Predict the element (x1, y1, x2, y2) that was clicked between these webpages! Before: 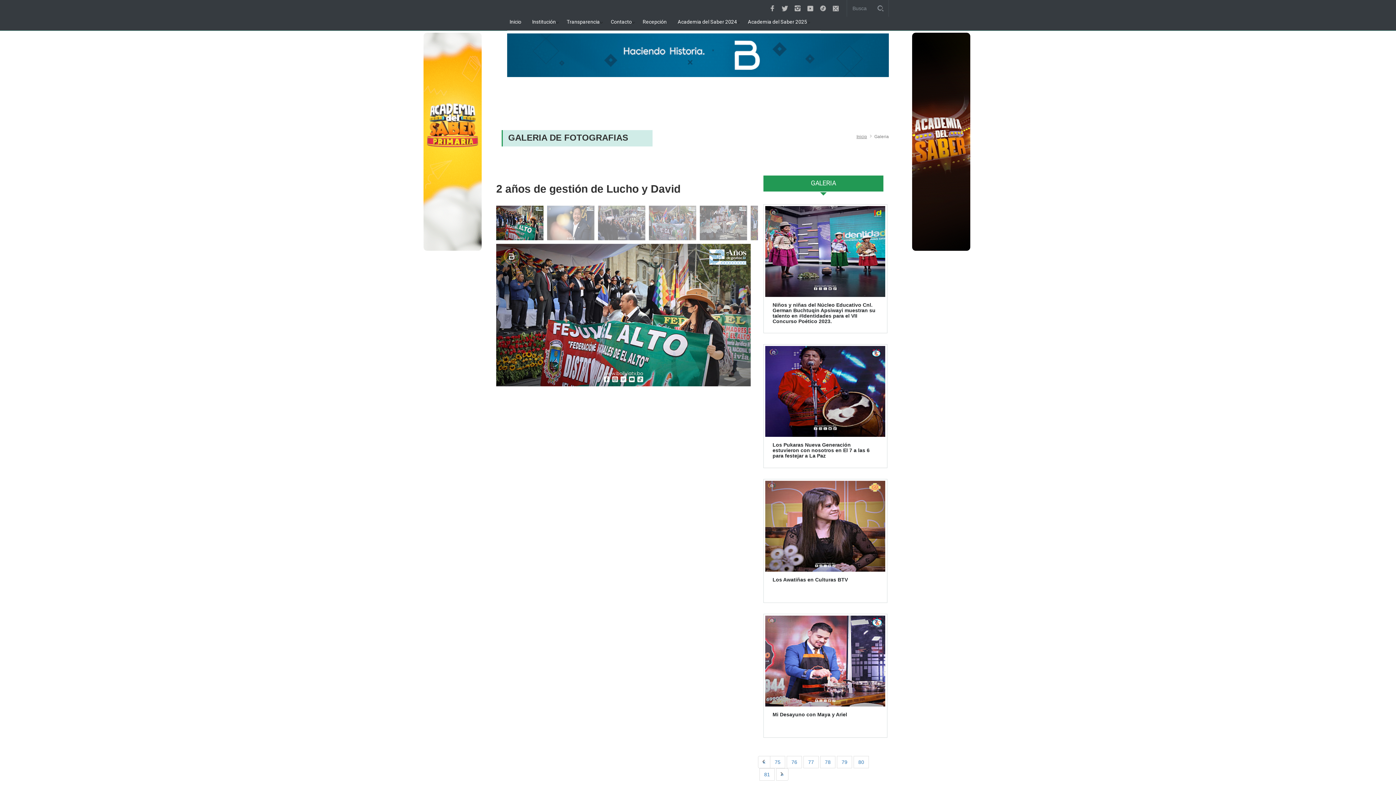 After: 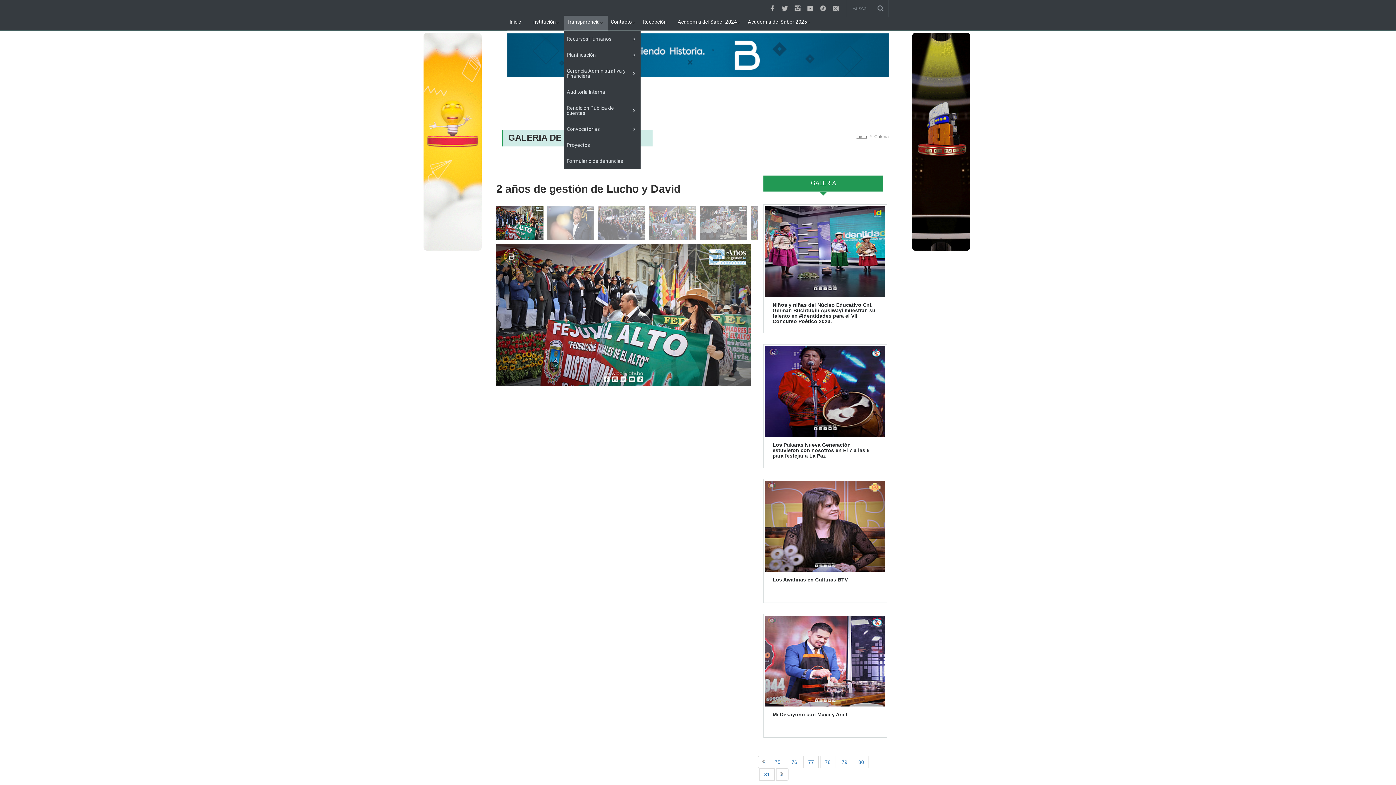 Action: label: Transparencia bbox: (564, 15, 608, 29)